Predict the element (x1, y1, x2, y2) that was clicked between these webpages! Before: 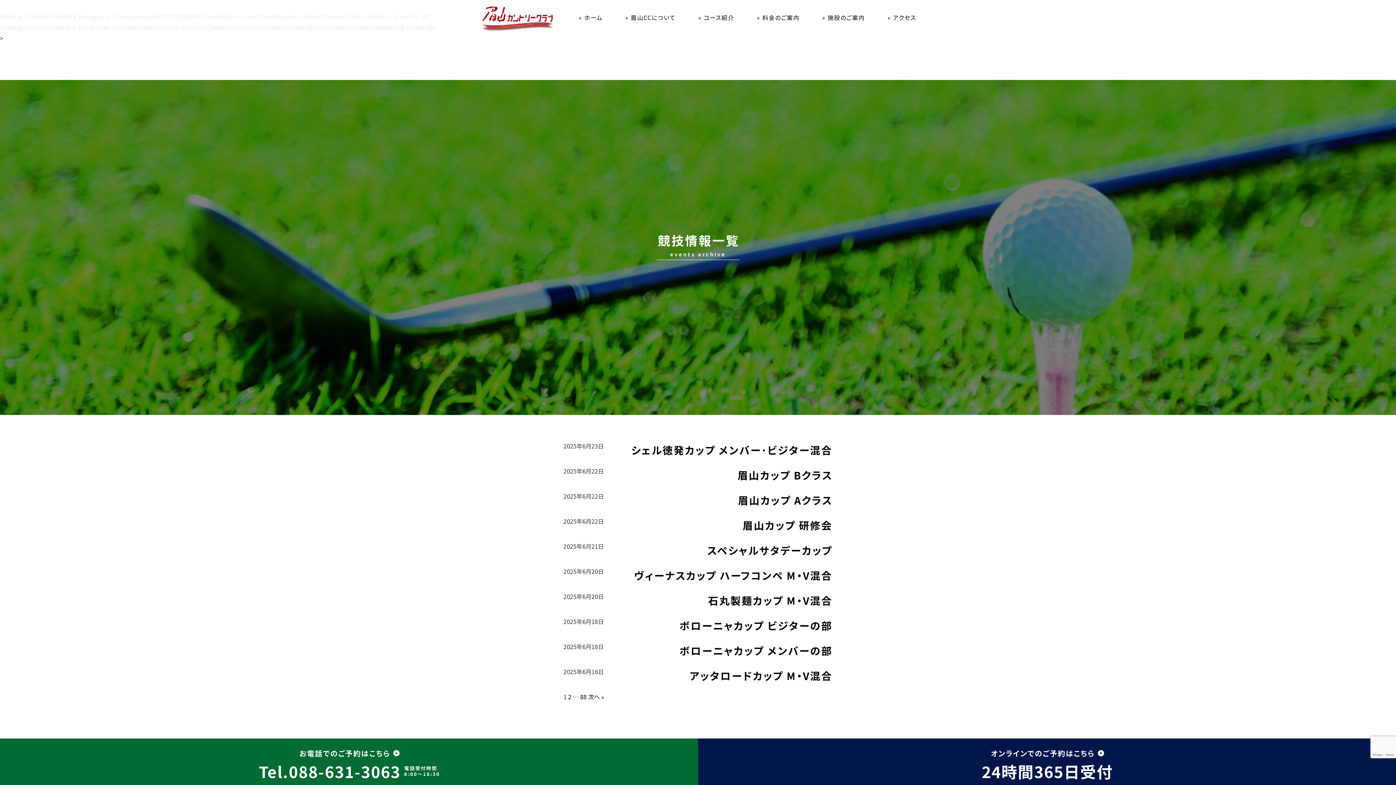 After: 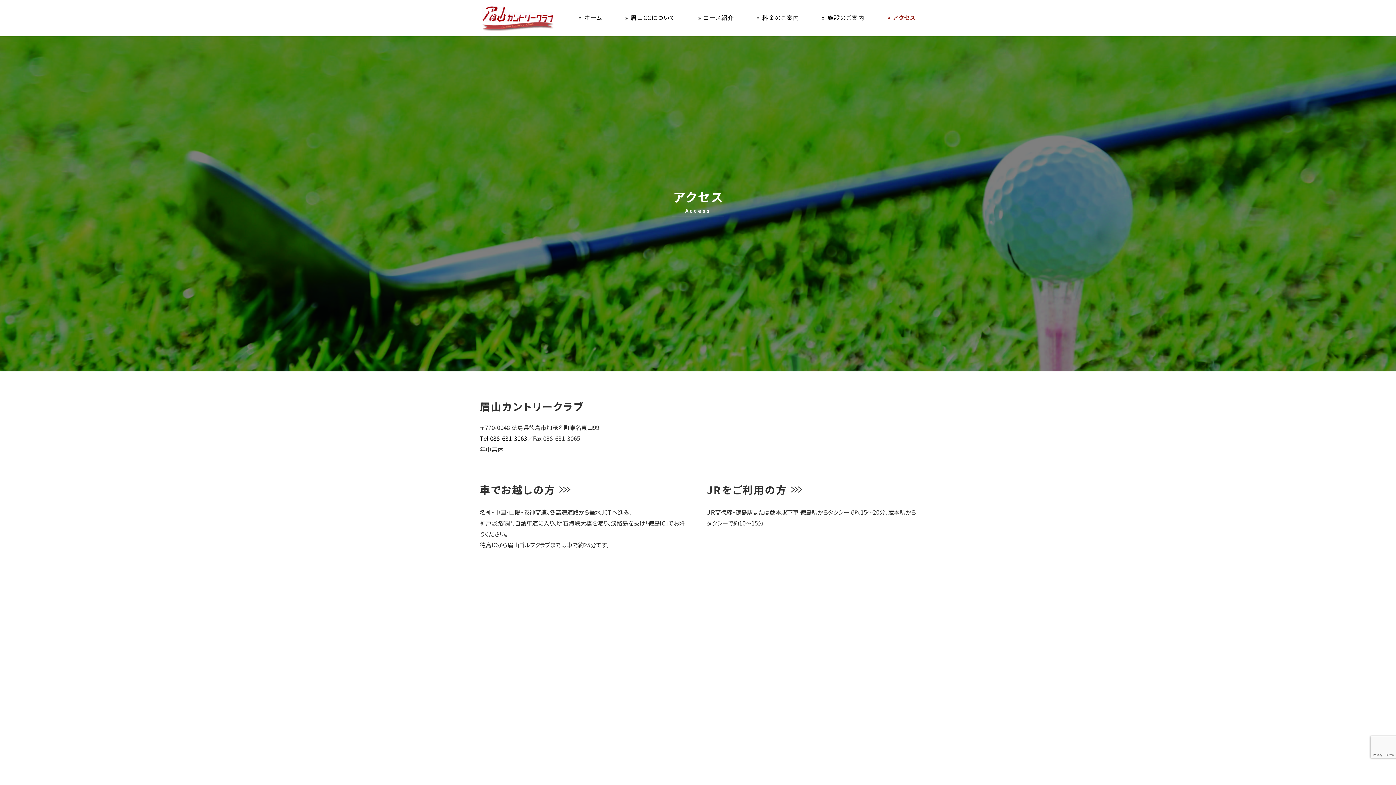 Action: label: » アクセス bbox: (887, 13, 916, 21)